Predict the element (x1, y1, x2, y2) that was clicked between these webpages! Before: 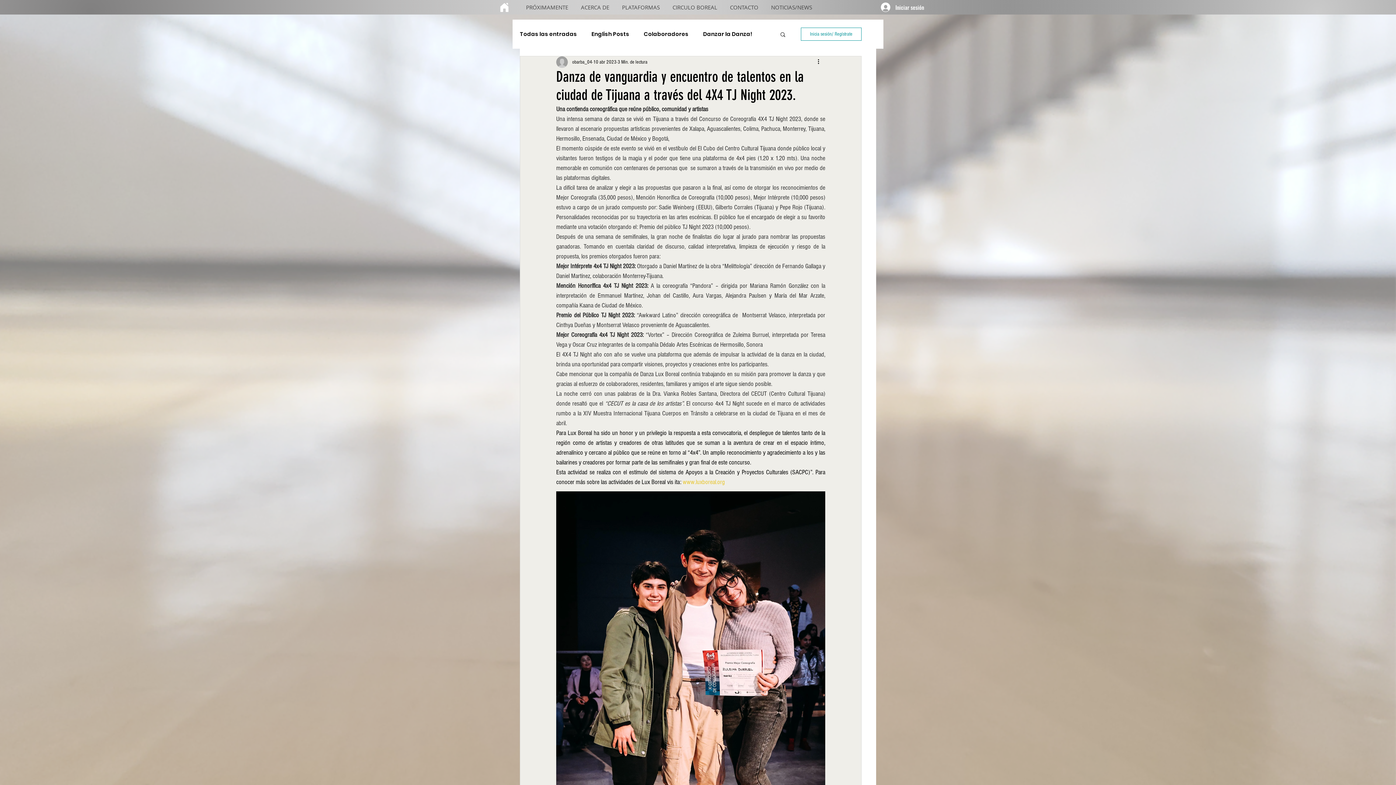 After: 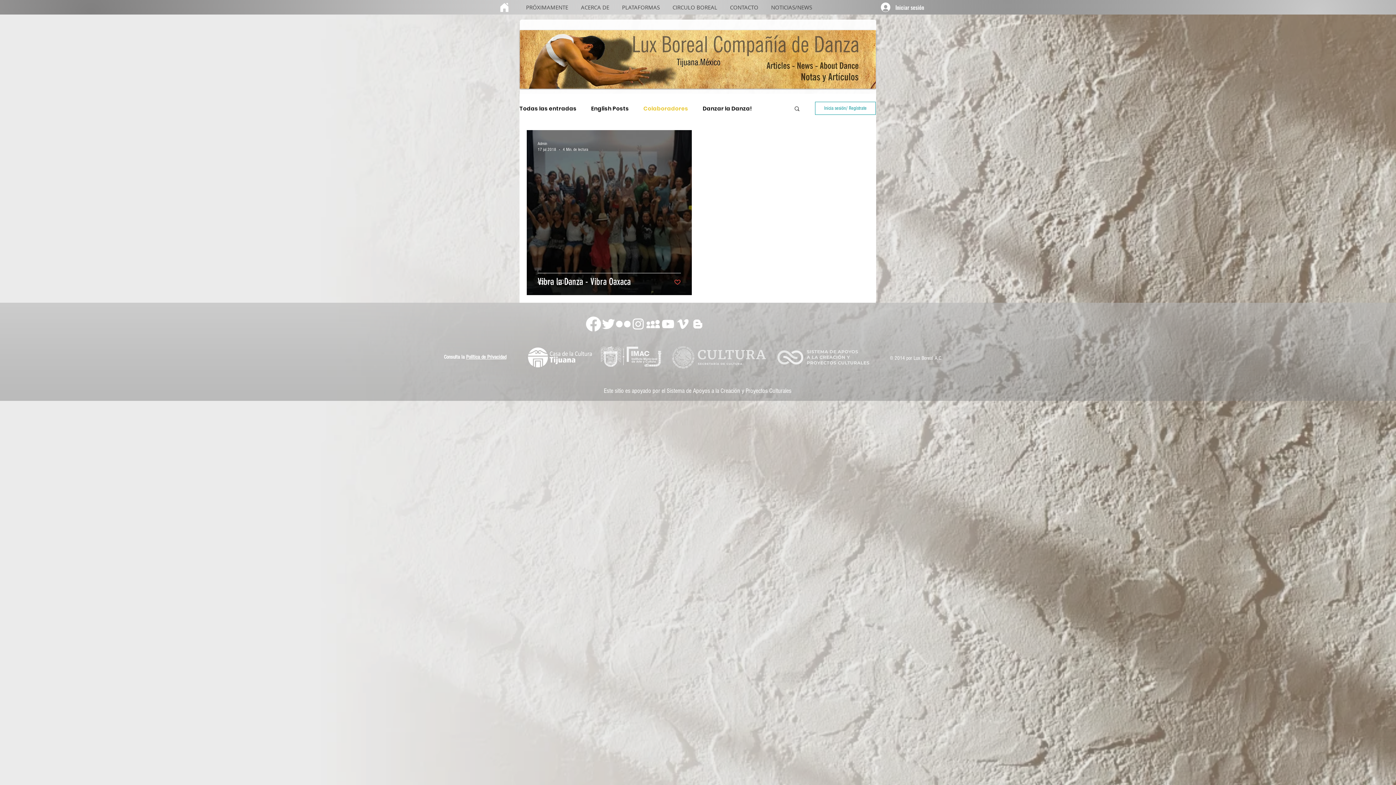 Action: bbox: (644, 30, 688, 37) label: Colaboradores